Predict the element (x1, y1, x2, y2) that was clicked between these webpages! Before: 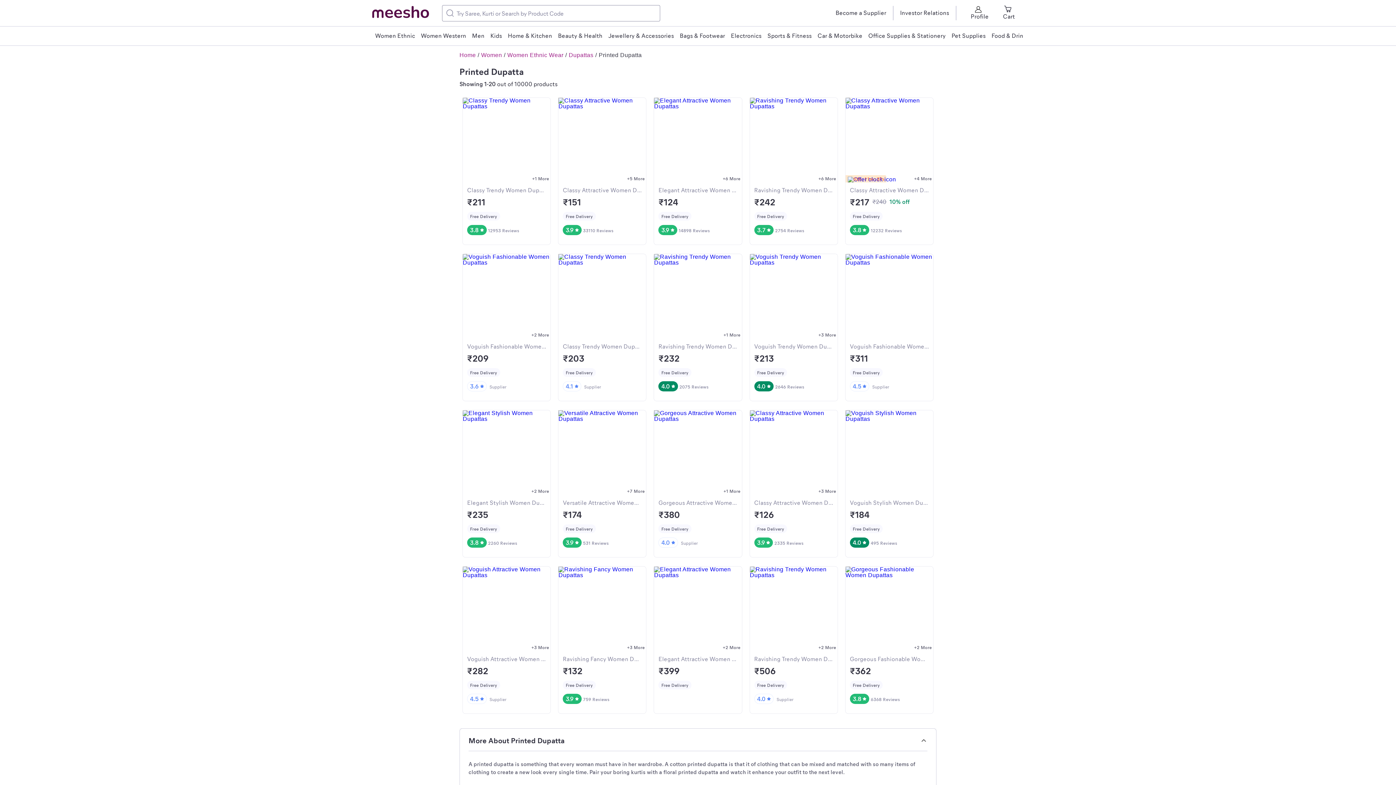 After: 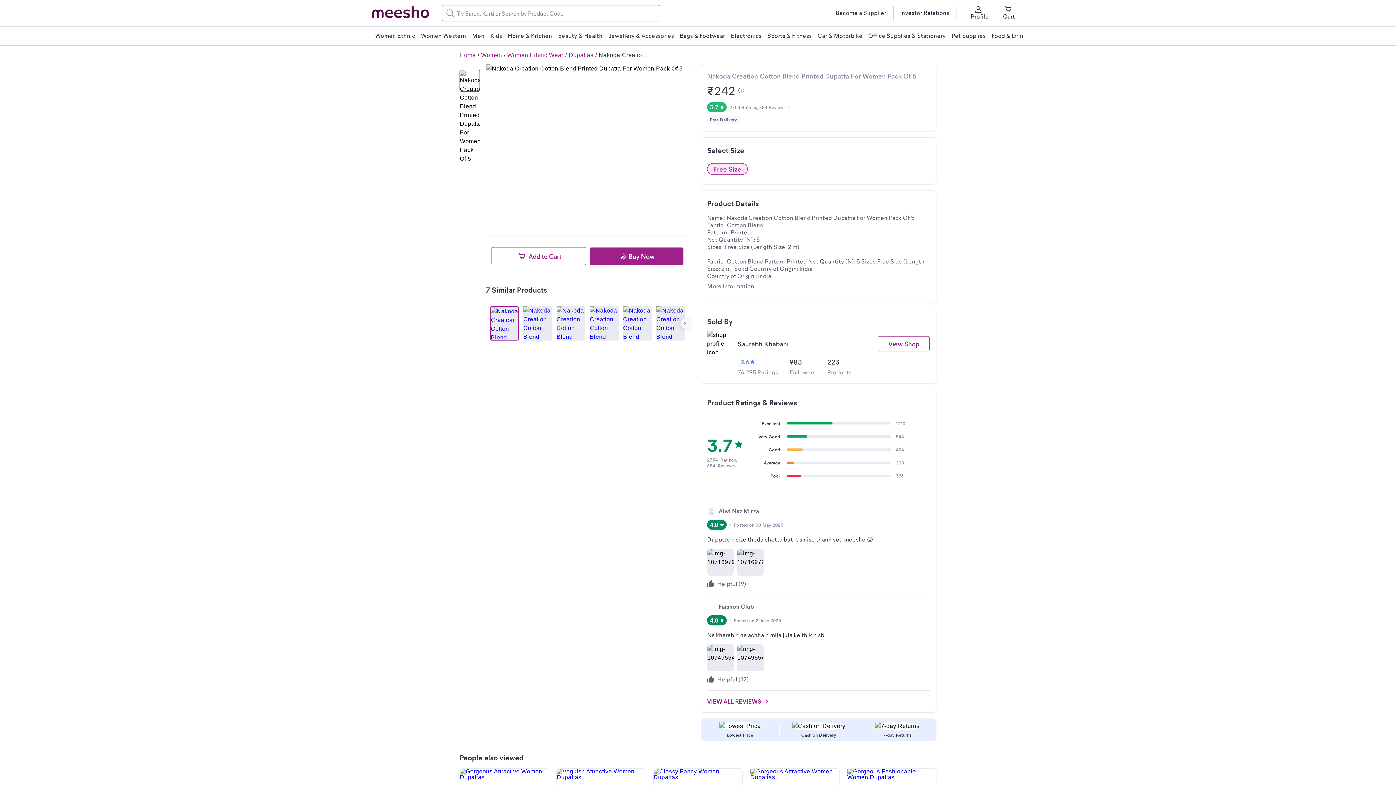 Action: bbox: (749, 97, 838, 245) label: +6 More

Ravishing Trendy Women Dupattas

₹242
Free Delivery
3.7
2754 Reviews